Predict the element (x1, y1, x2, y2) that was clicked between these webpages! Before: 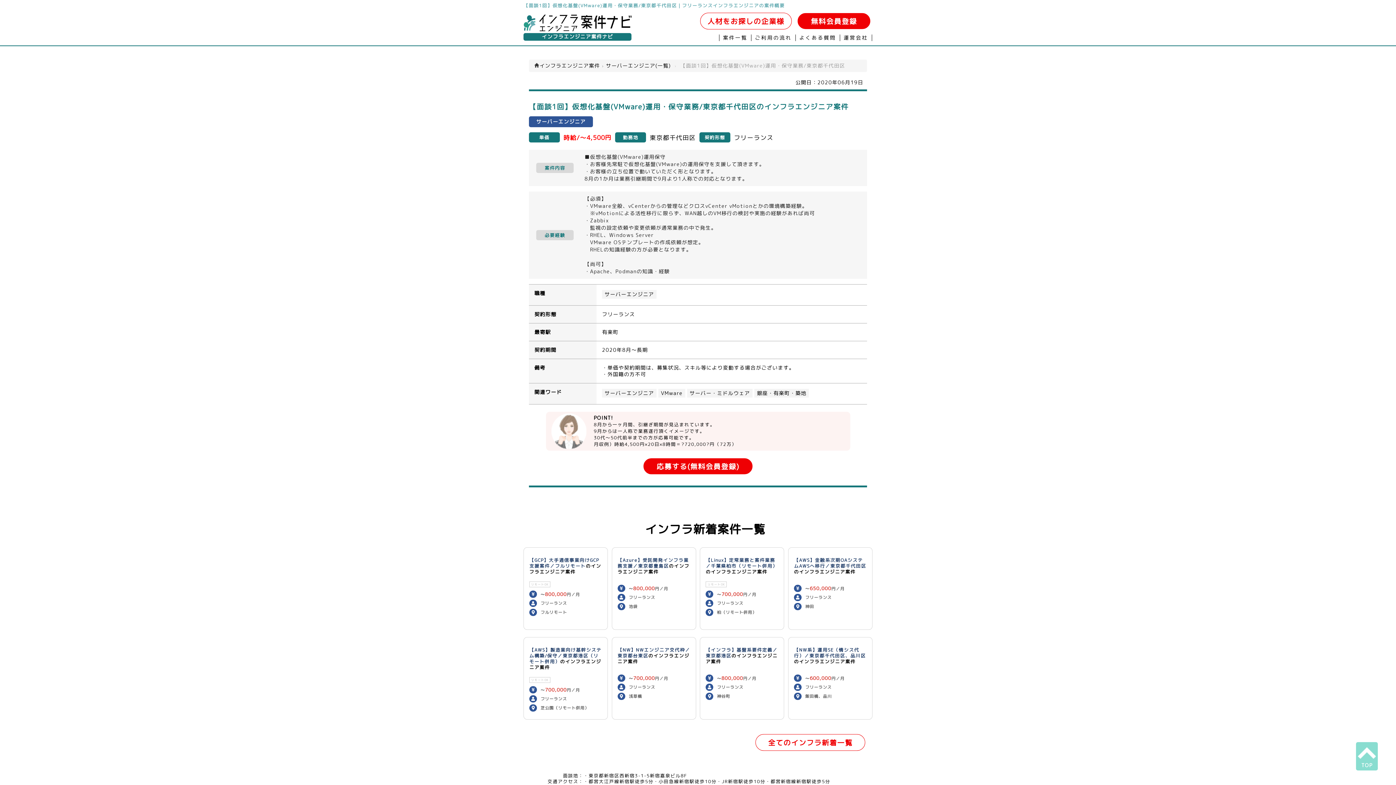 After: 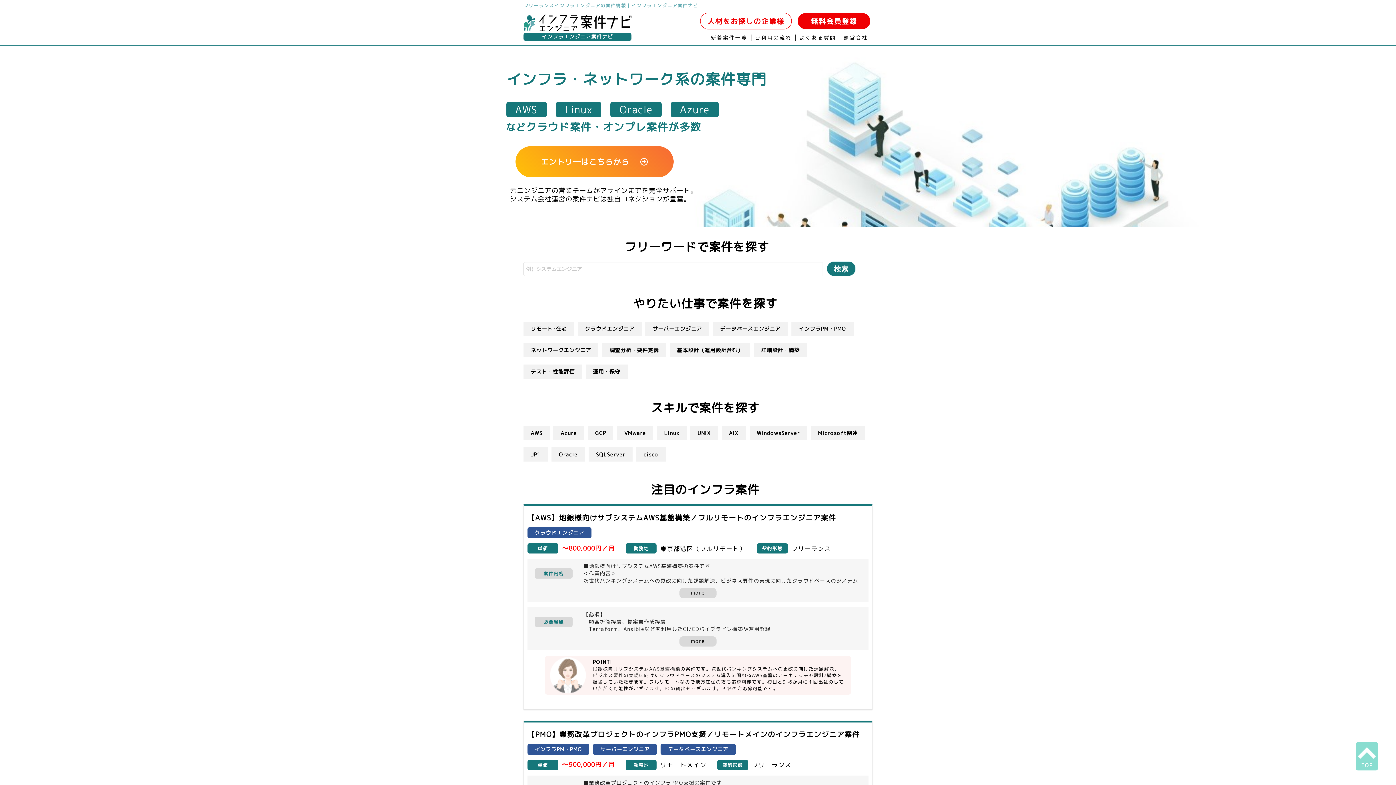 Action: label: インフラエンジニア案件ナビ bbox: (523, 33, 631, 40)